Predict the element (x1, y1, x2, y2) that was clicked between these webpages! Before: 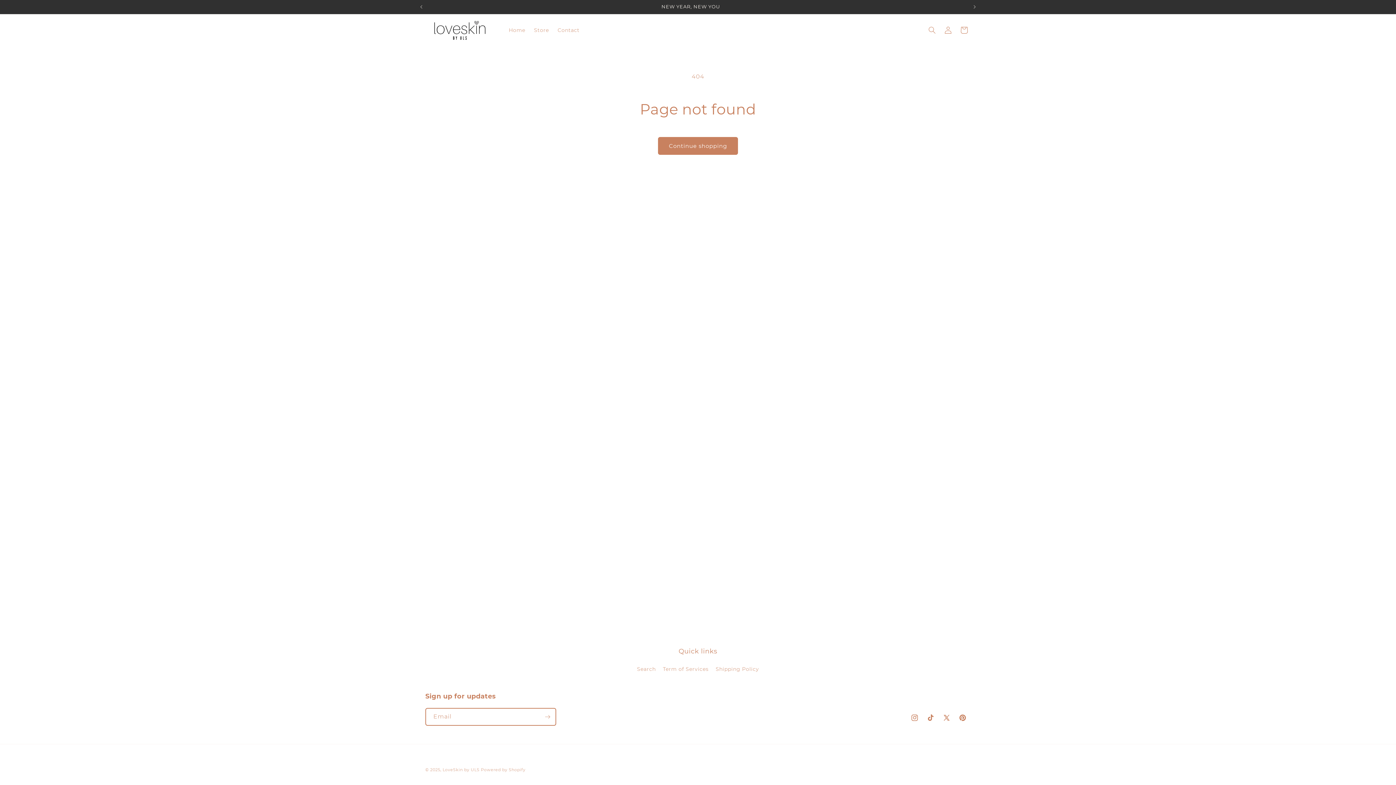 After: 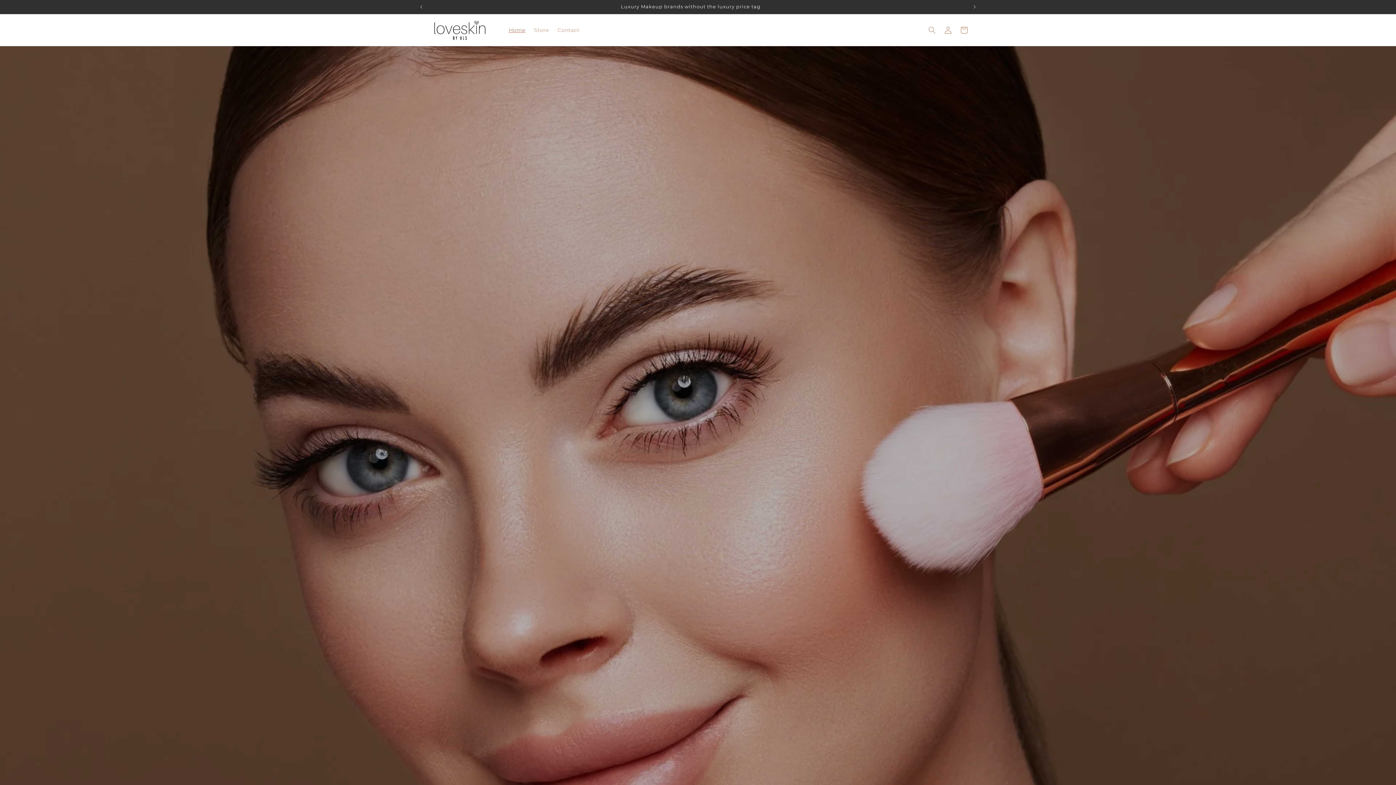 Action: bbox: (504, 22, 529, 37) label: Home